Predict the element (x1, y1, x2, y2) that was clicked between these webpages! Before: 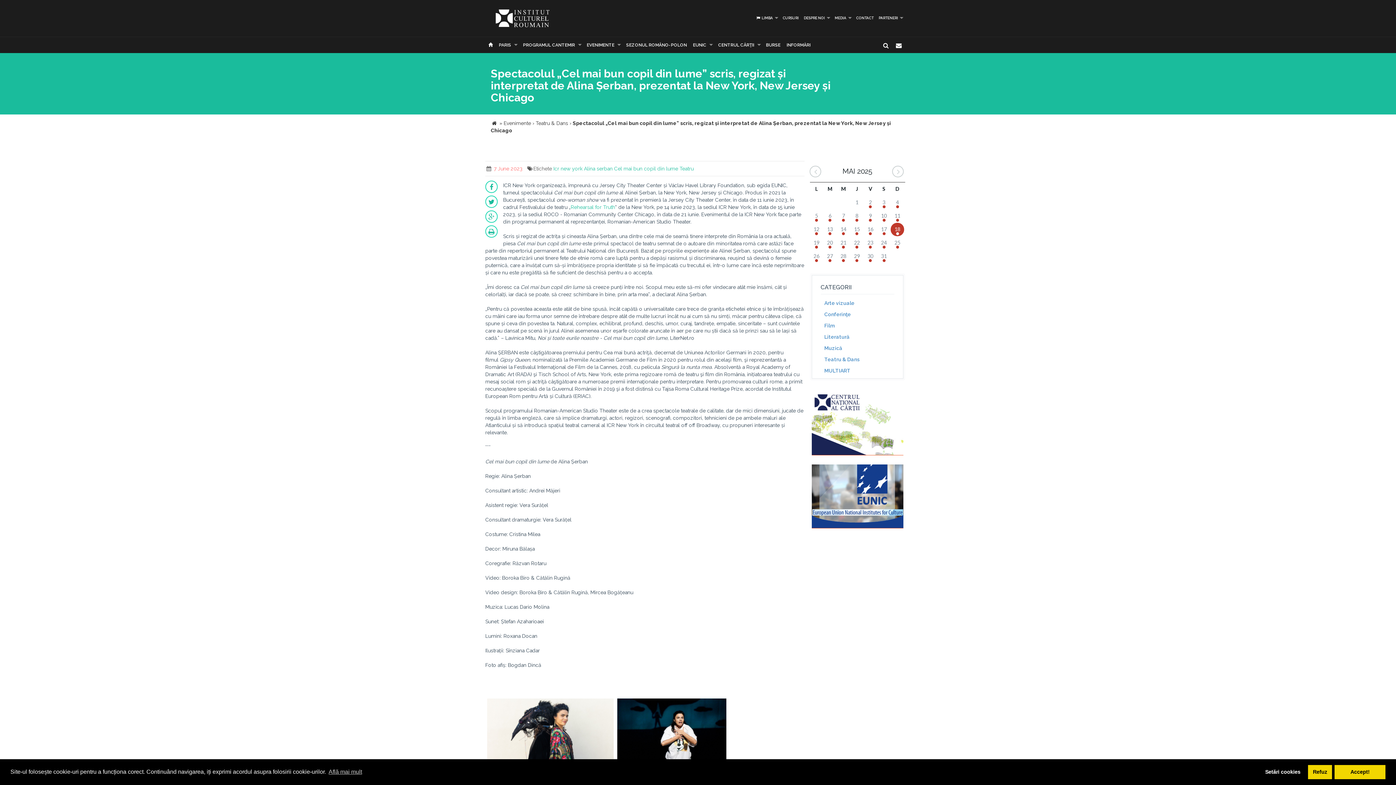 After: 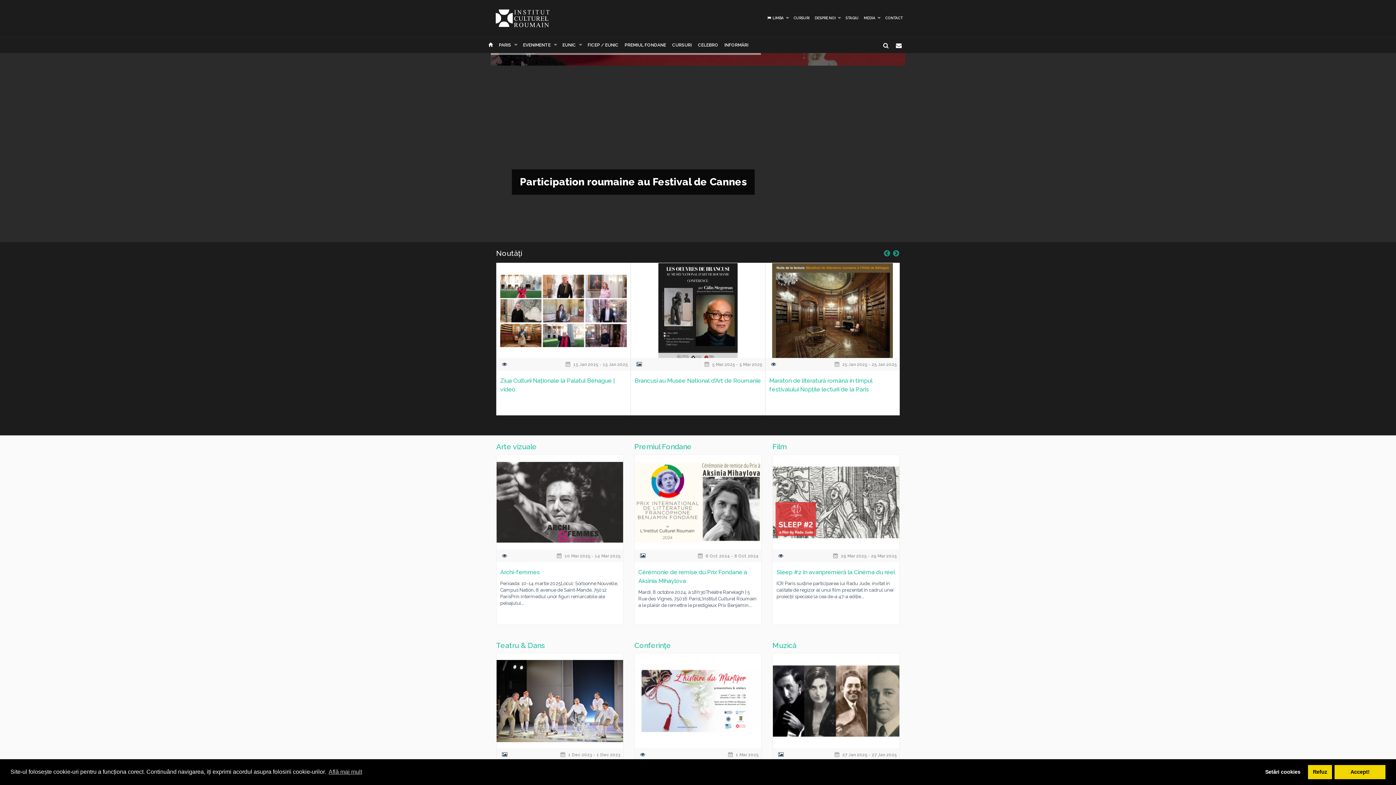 Action: bbox: (495, 37, 520, 53) label: PARIS